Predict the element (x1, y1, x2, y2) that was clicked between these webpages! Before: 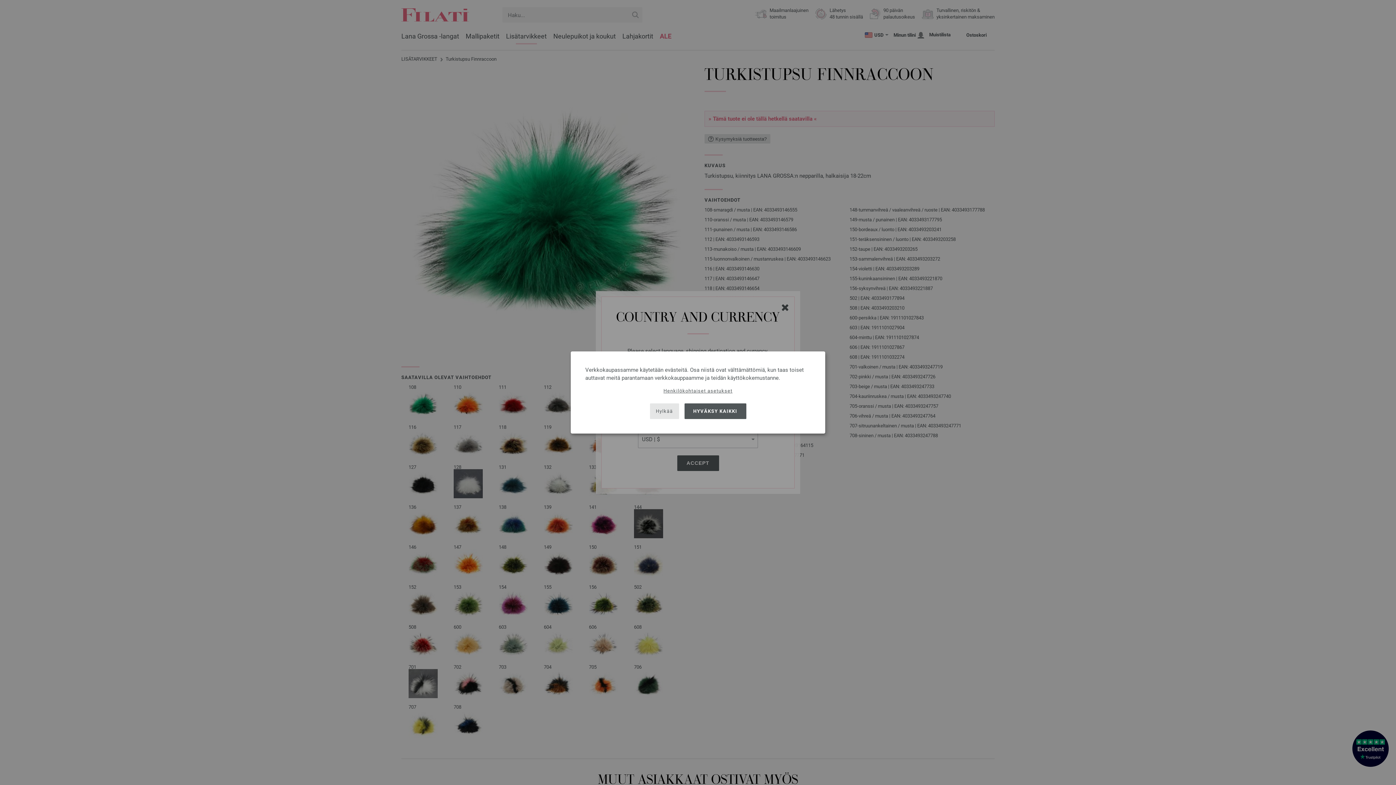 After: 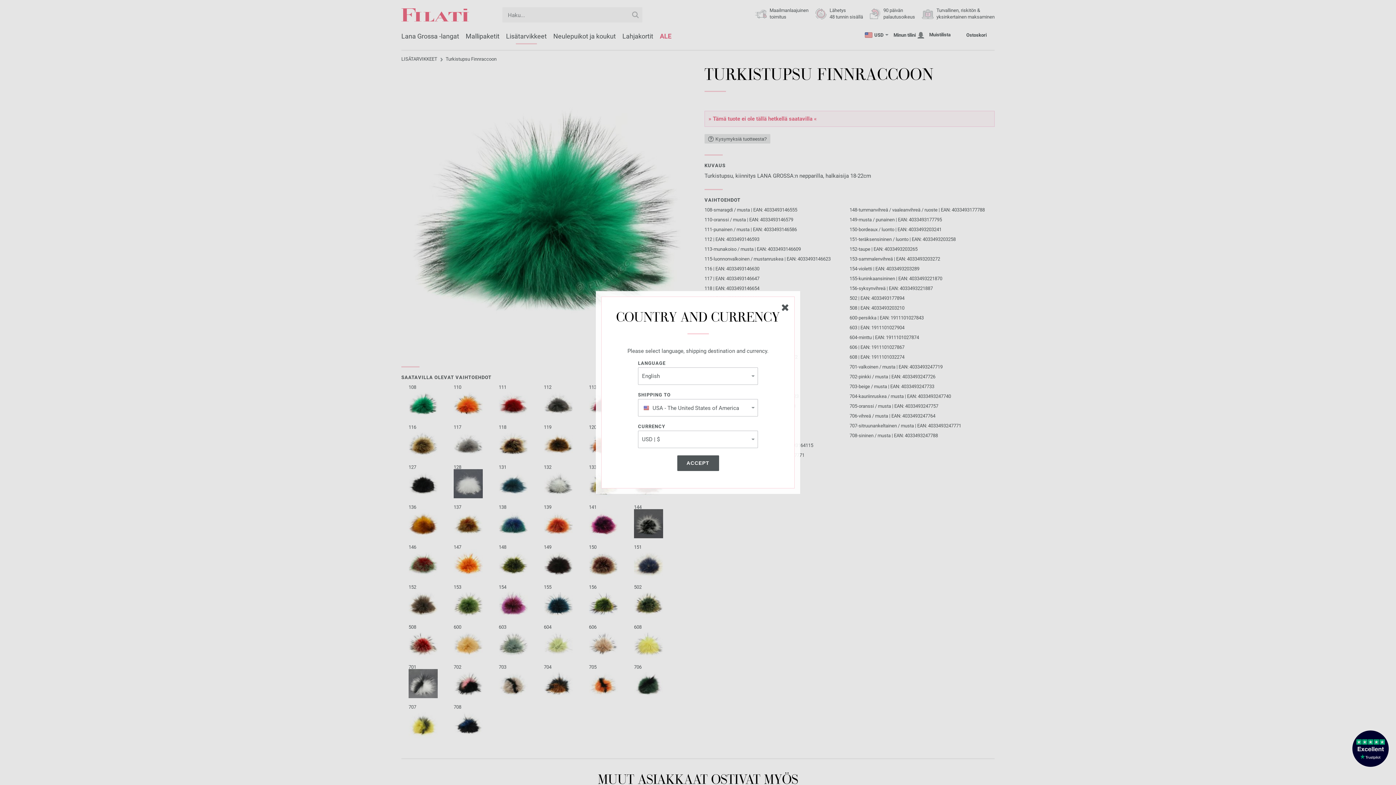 Action: label: Hylkää bbox: (650, 403, 679, 419)